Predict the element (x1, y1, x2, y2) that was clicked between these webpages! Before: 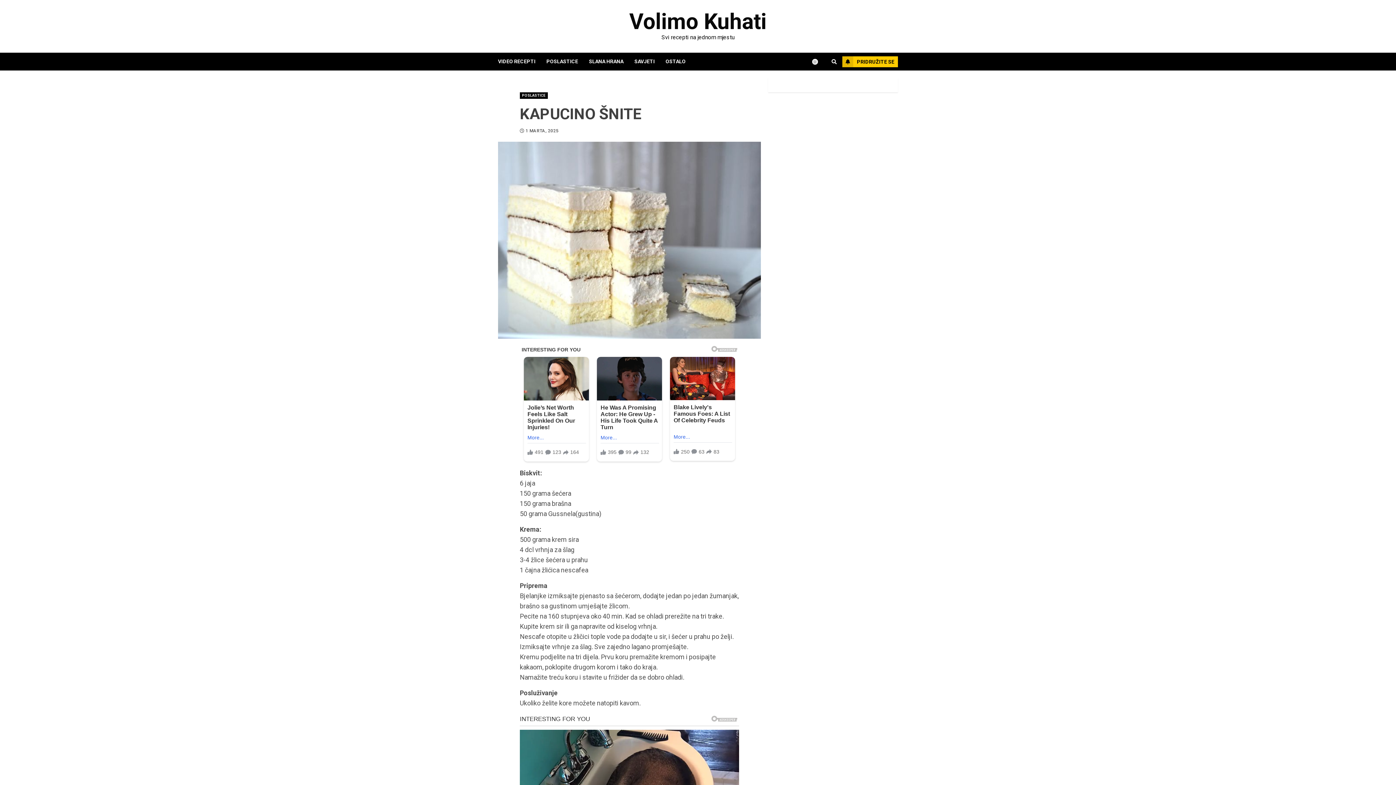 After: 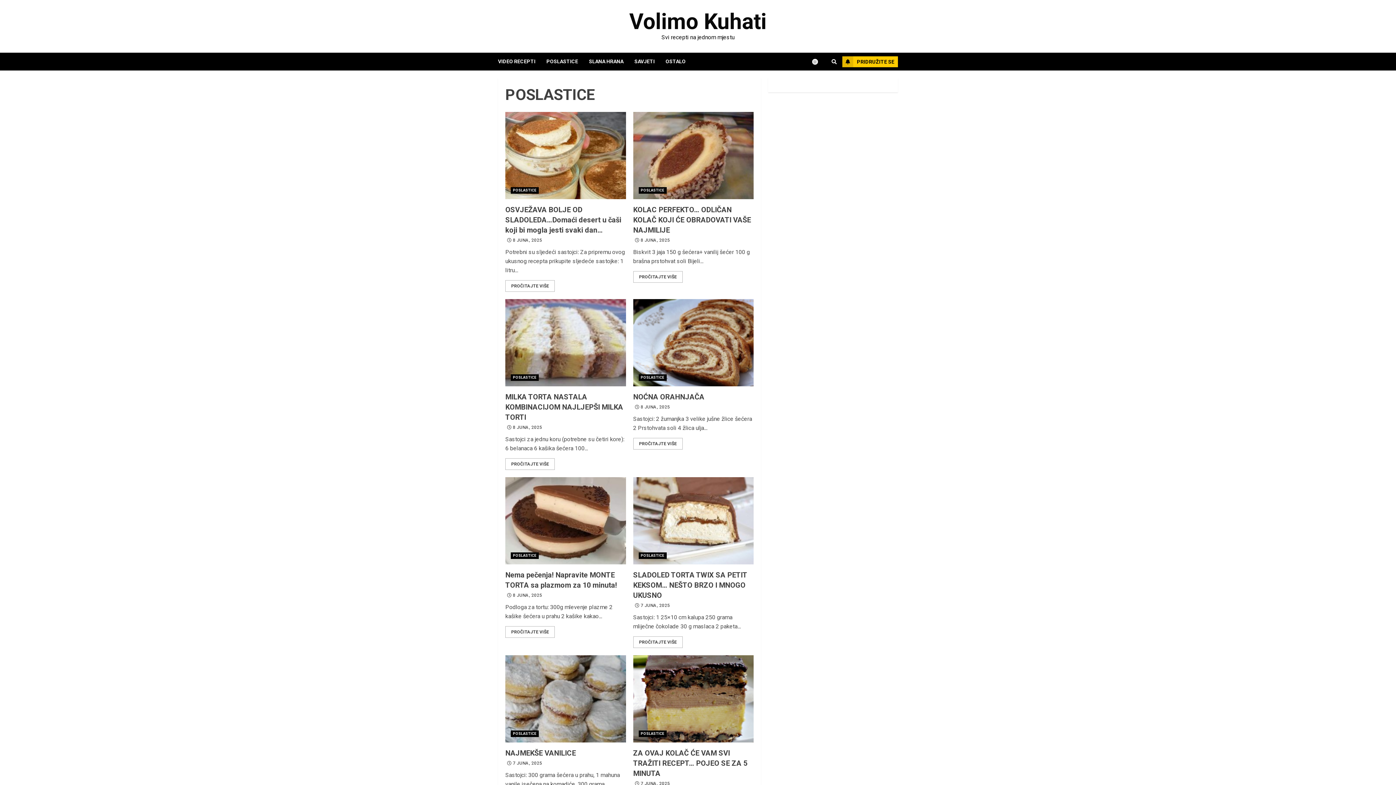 Action: bbox: (546, 52, 589, 70) label: POSLASTICE